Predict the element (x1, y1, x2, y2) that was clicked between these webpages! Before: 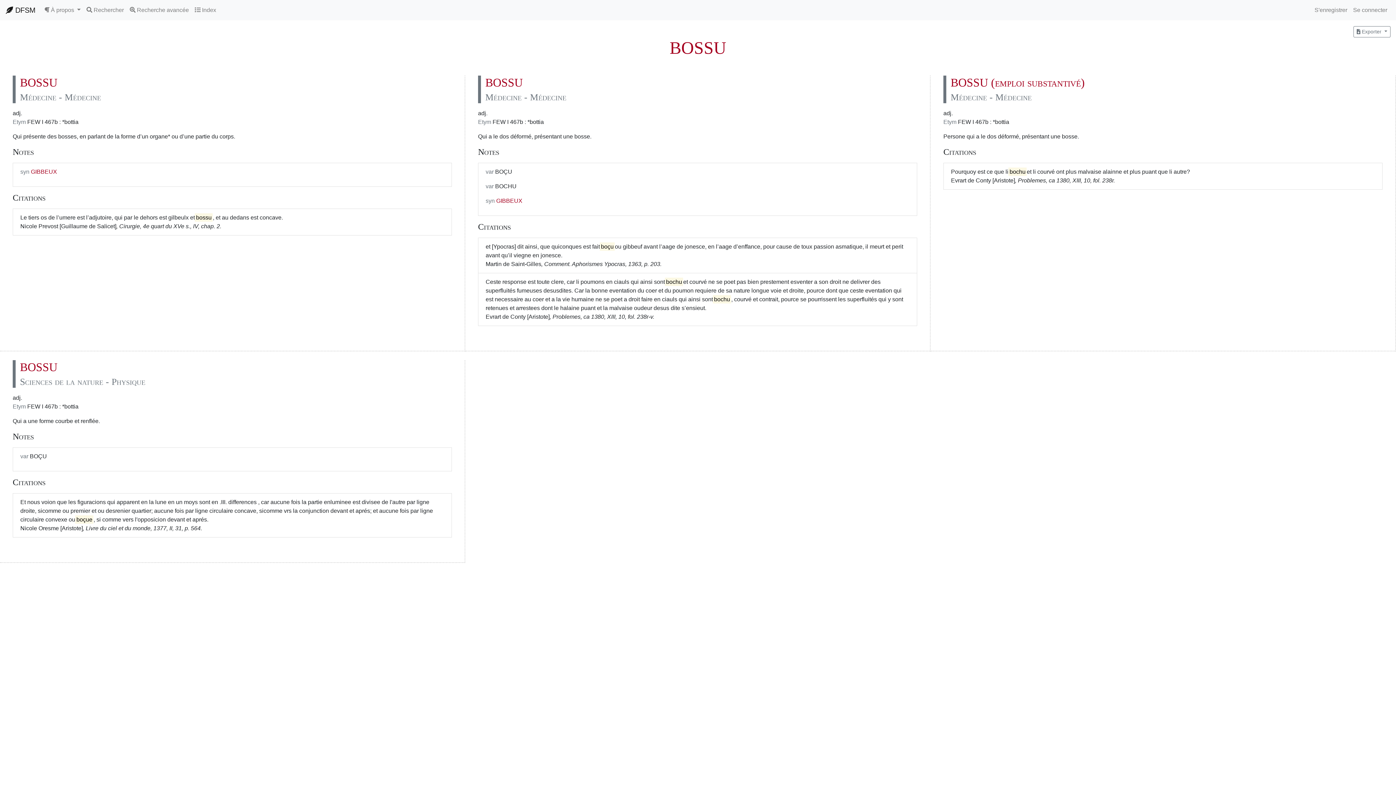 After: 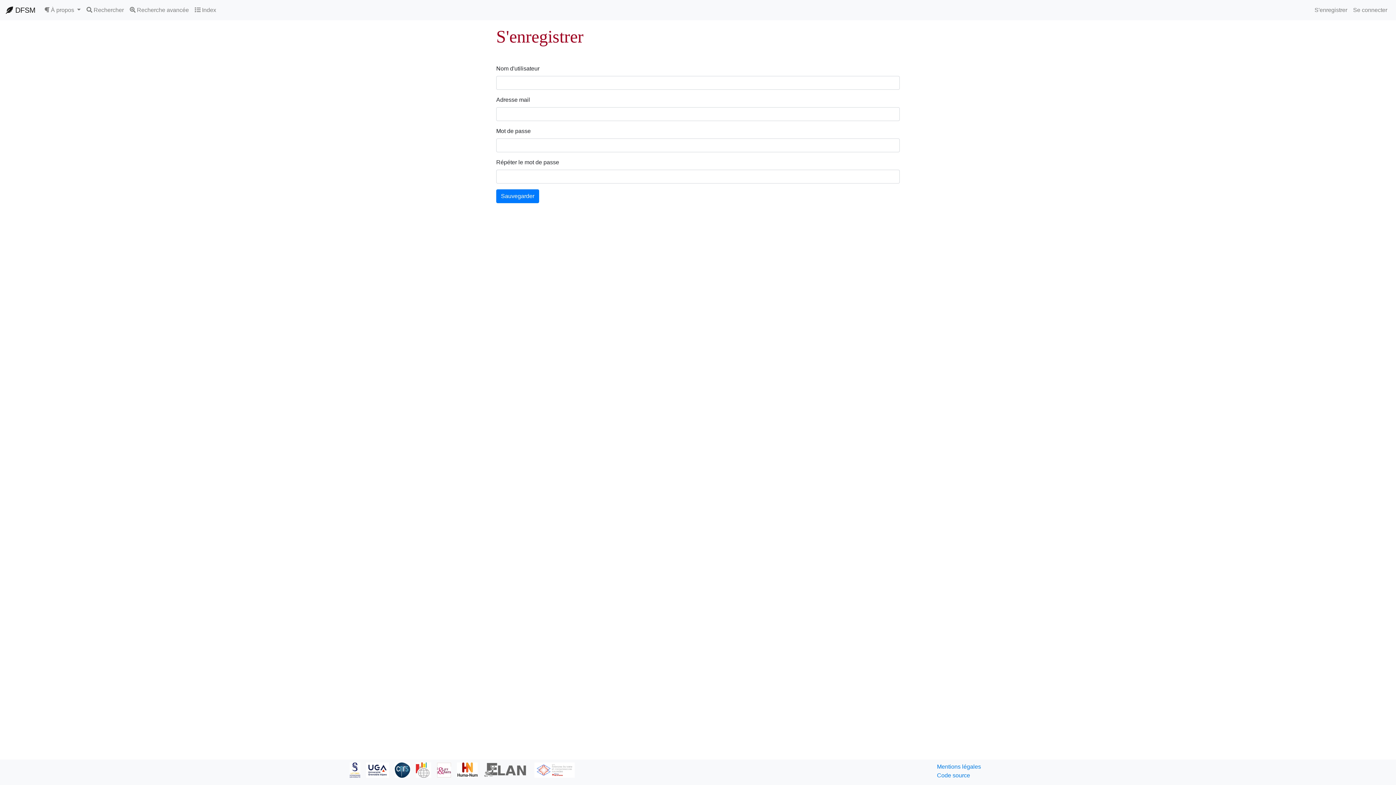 Action: bbox: (1312, 2, 1350, 17) label: S'enregistrer